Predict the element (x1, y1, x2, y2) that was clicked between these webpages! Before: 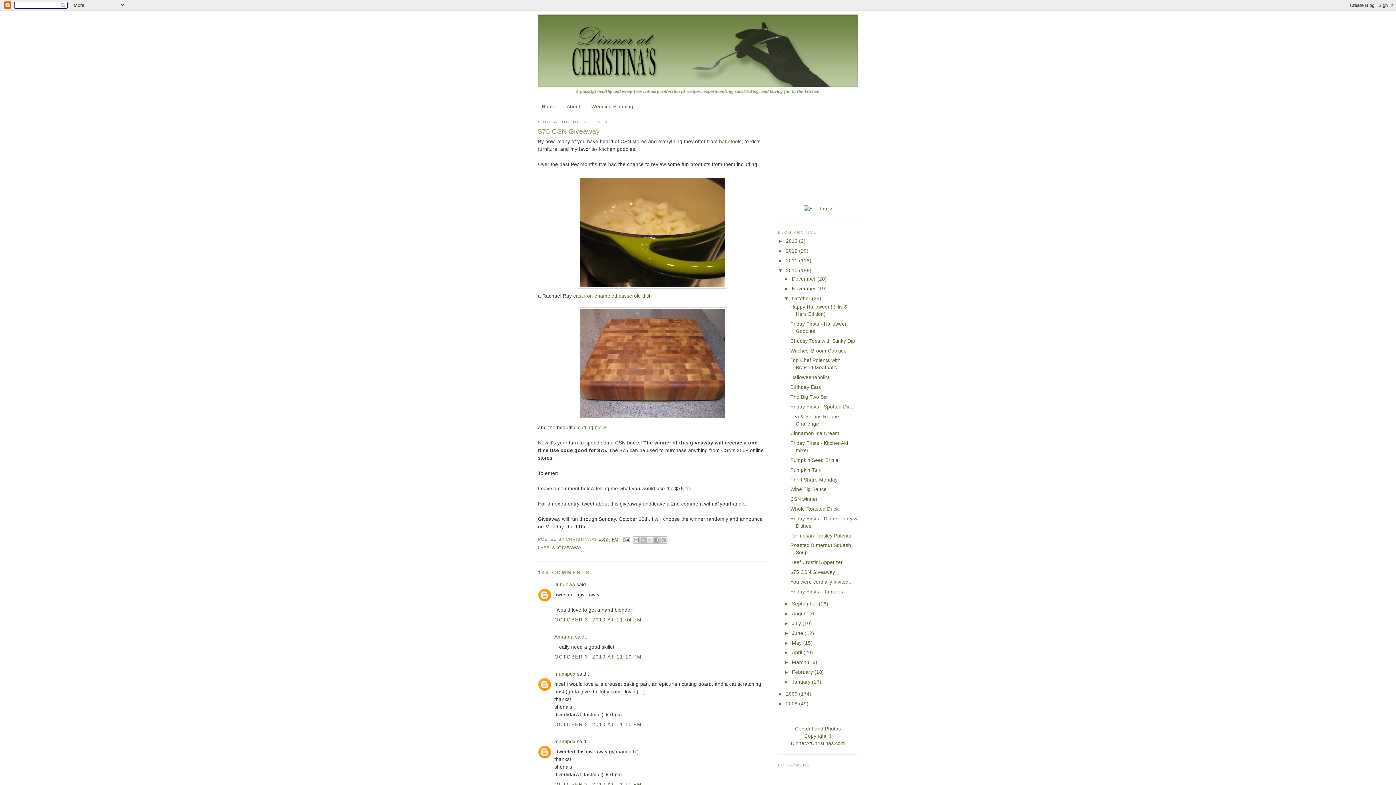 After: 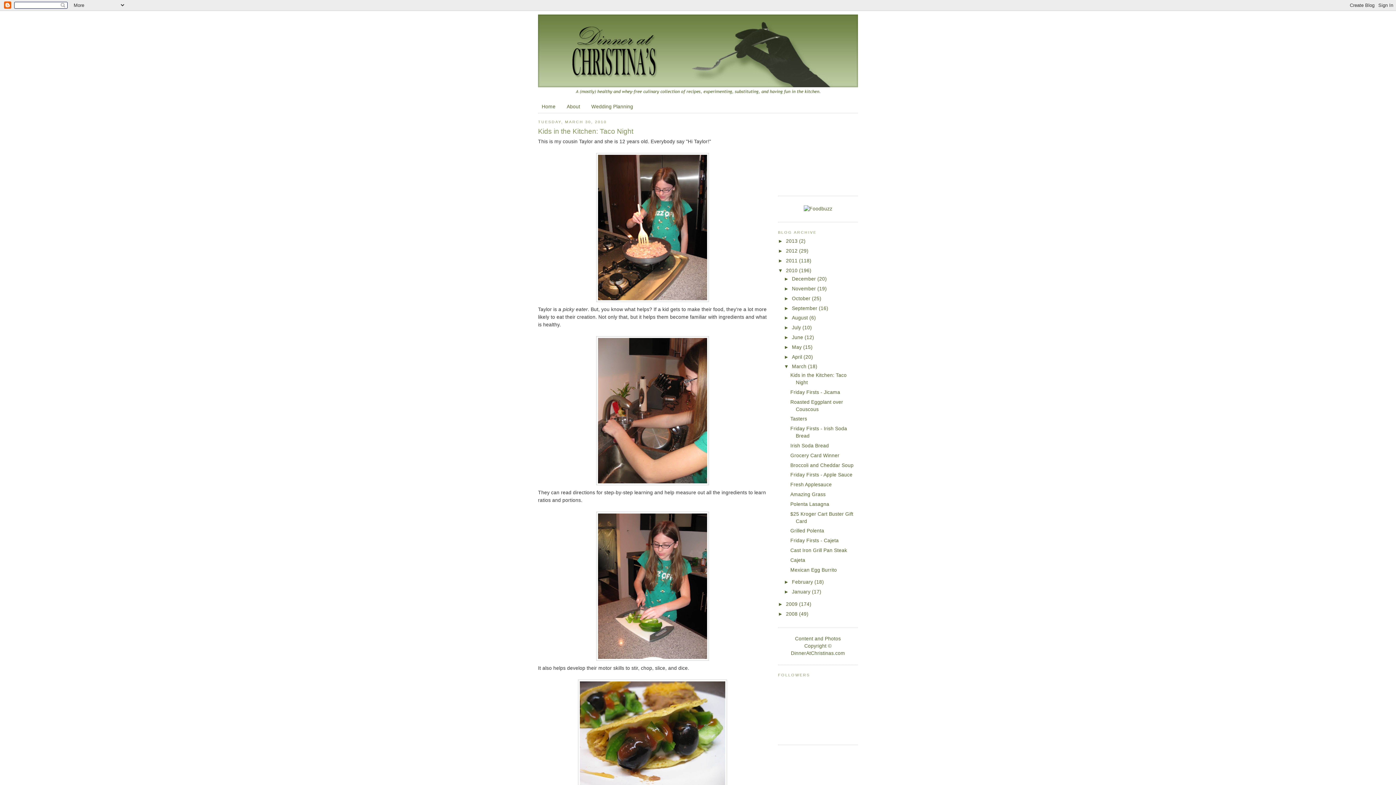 Action: label: March  bbox: (792, 660, 808, 665)